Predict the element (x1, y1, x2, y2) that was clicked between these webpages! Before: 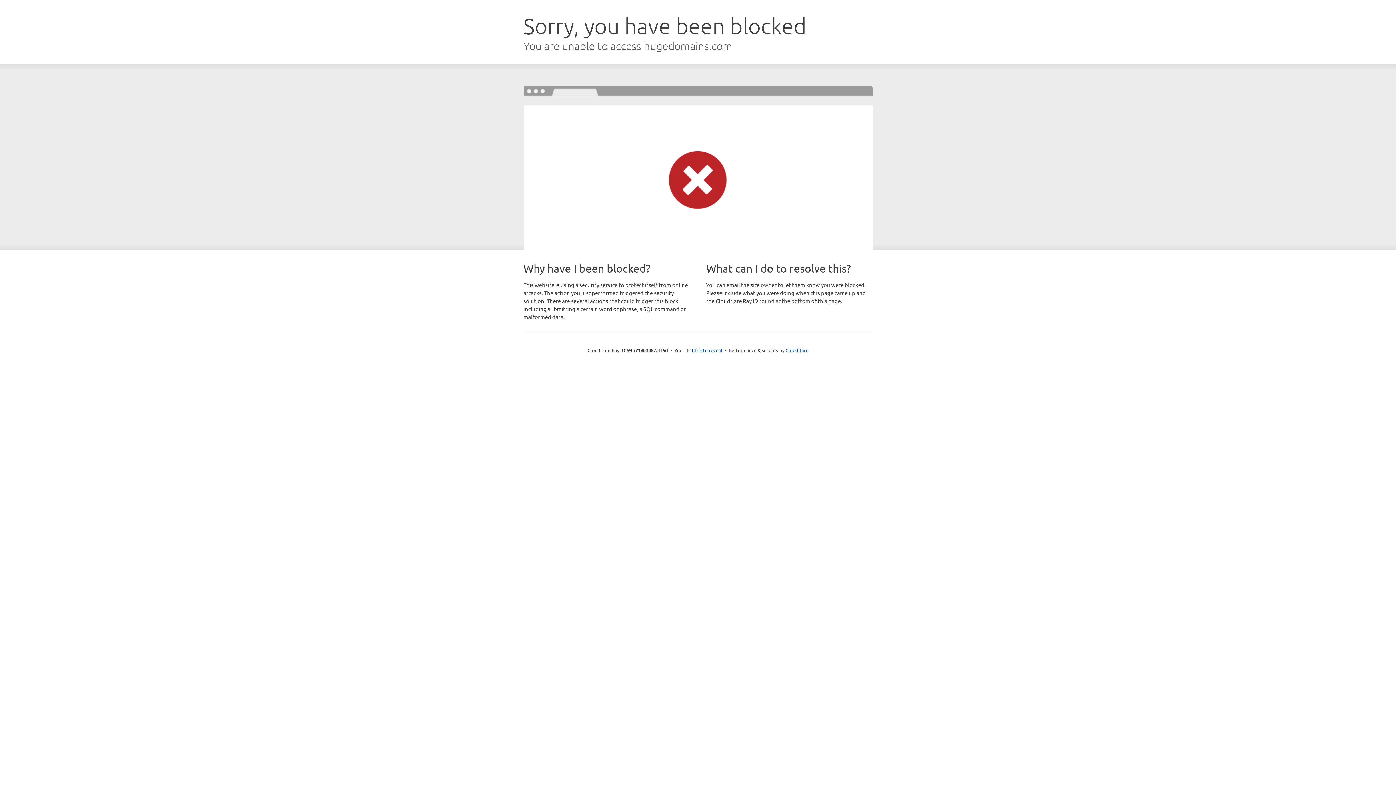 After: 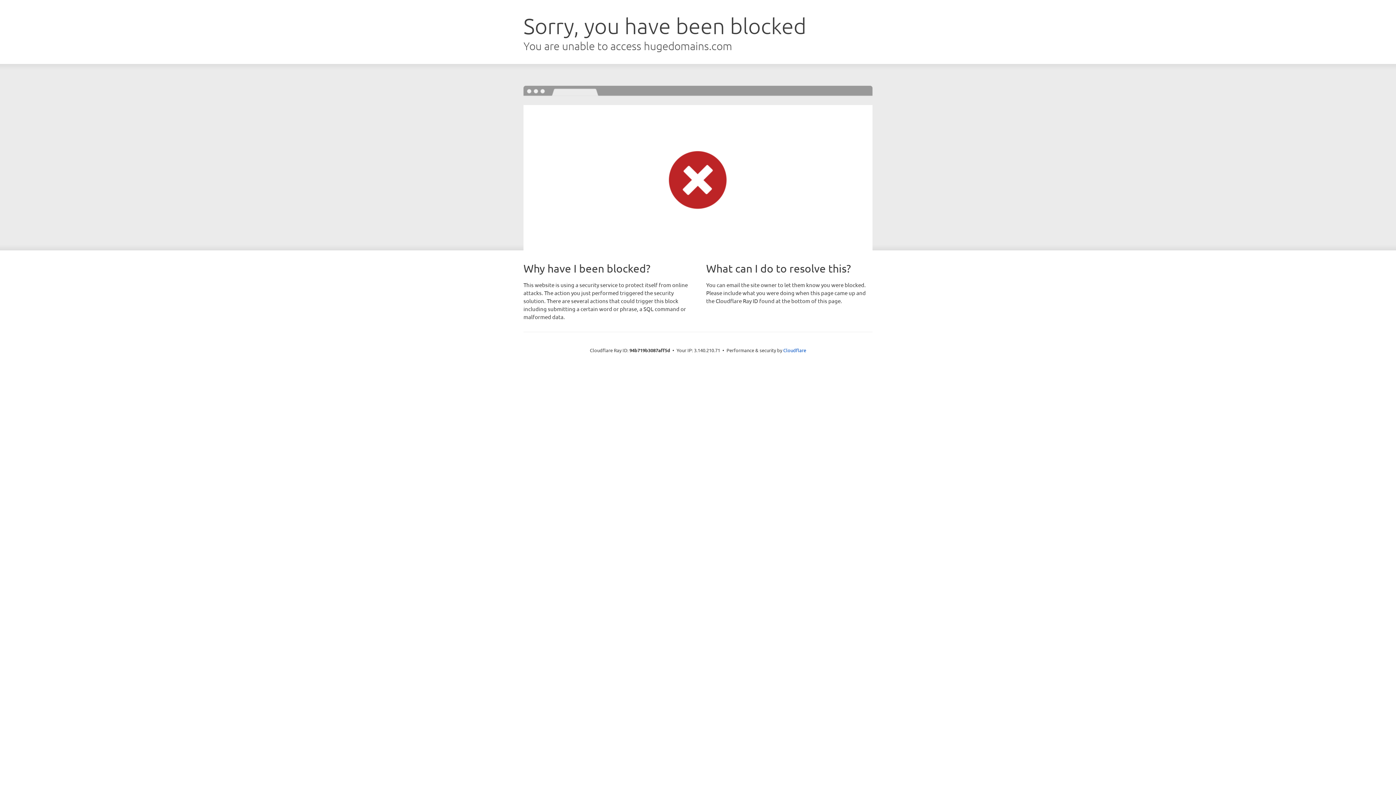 Action: bbox: (692, 346, 722, 353) label: Click to reveal